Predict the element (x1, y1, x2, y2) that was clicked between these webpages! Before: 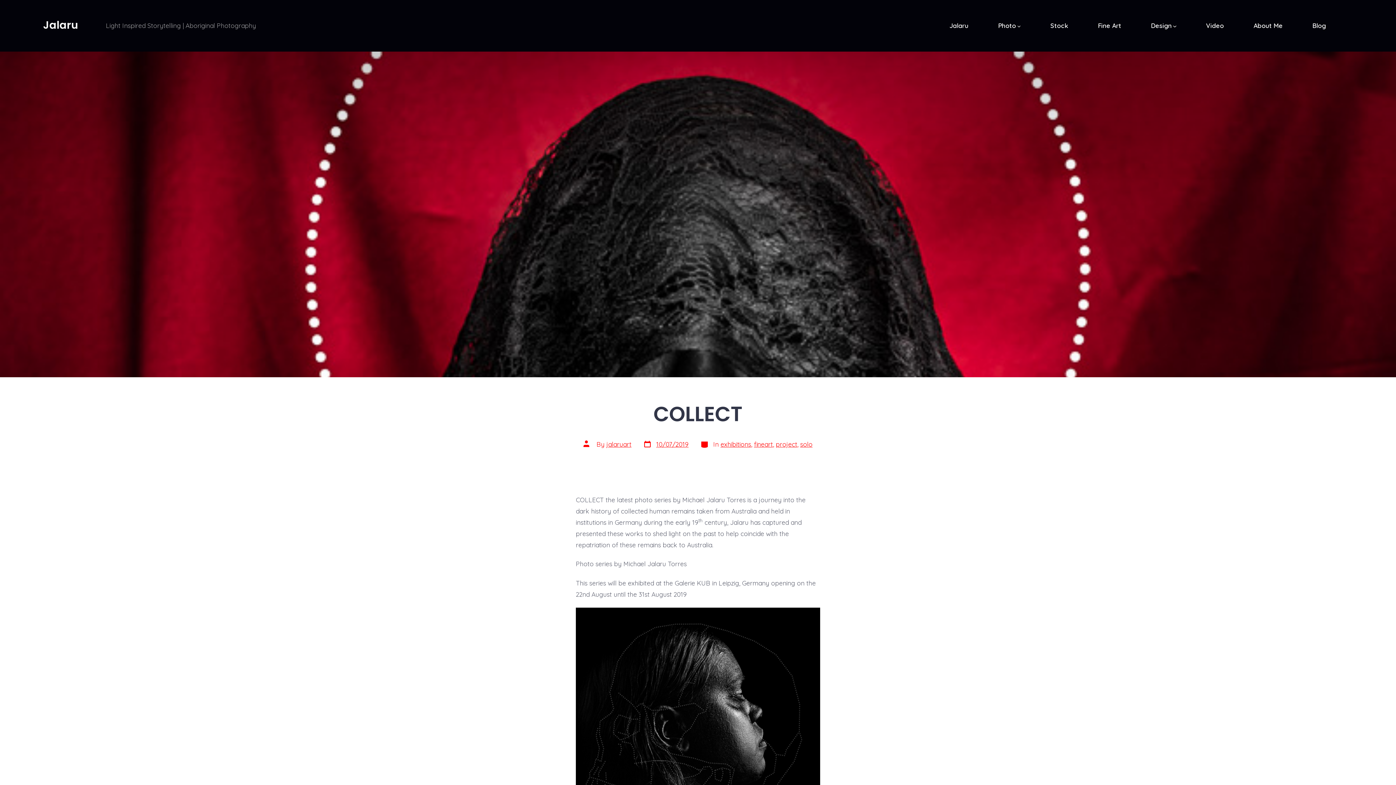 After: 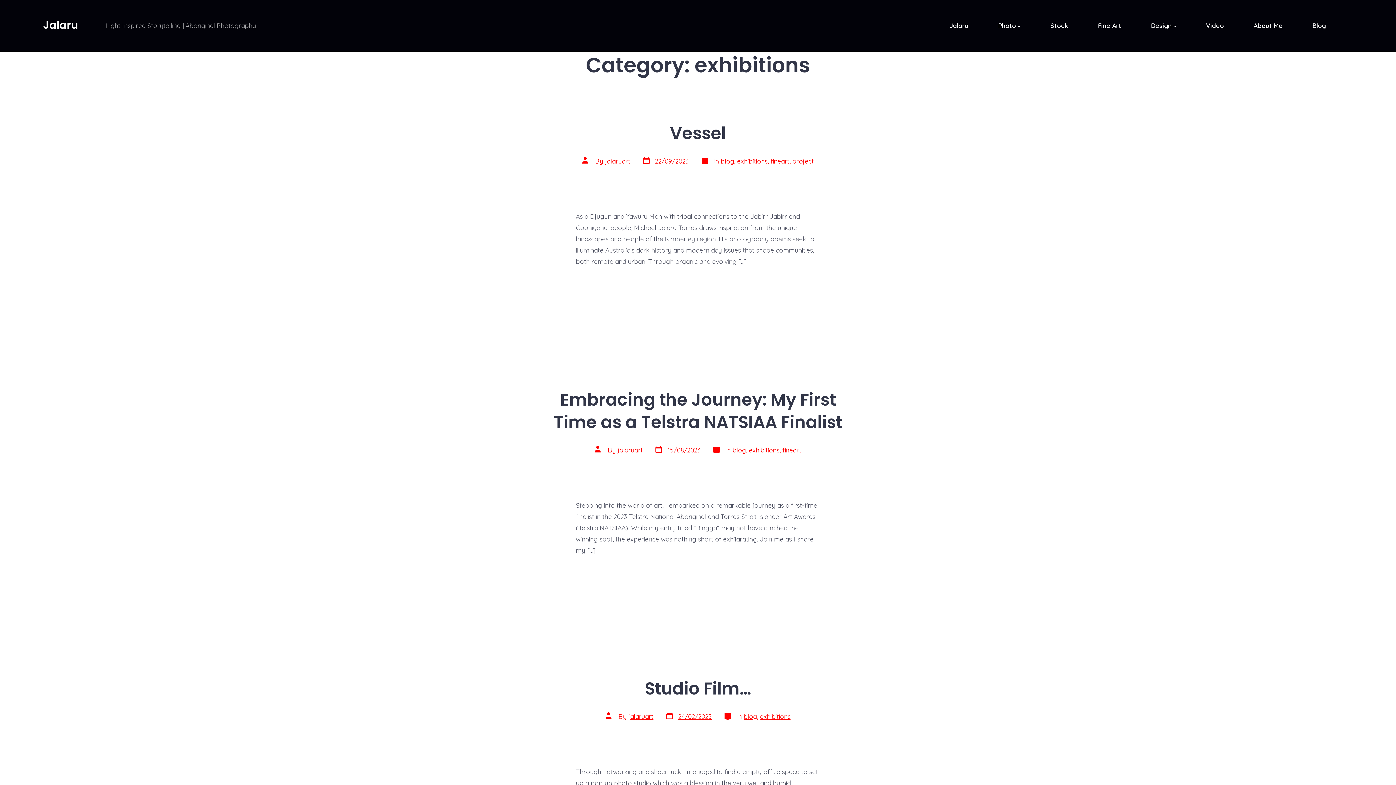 Action: bbox: (720, 440, 751, 448) label: exhibitions